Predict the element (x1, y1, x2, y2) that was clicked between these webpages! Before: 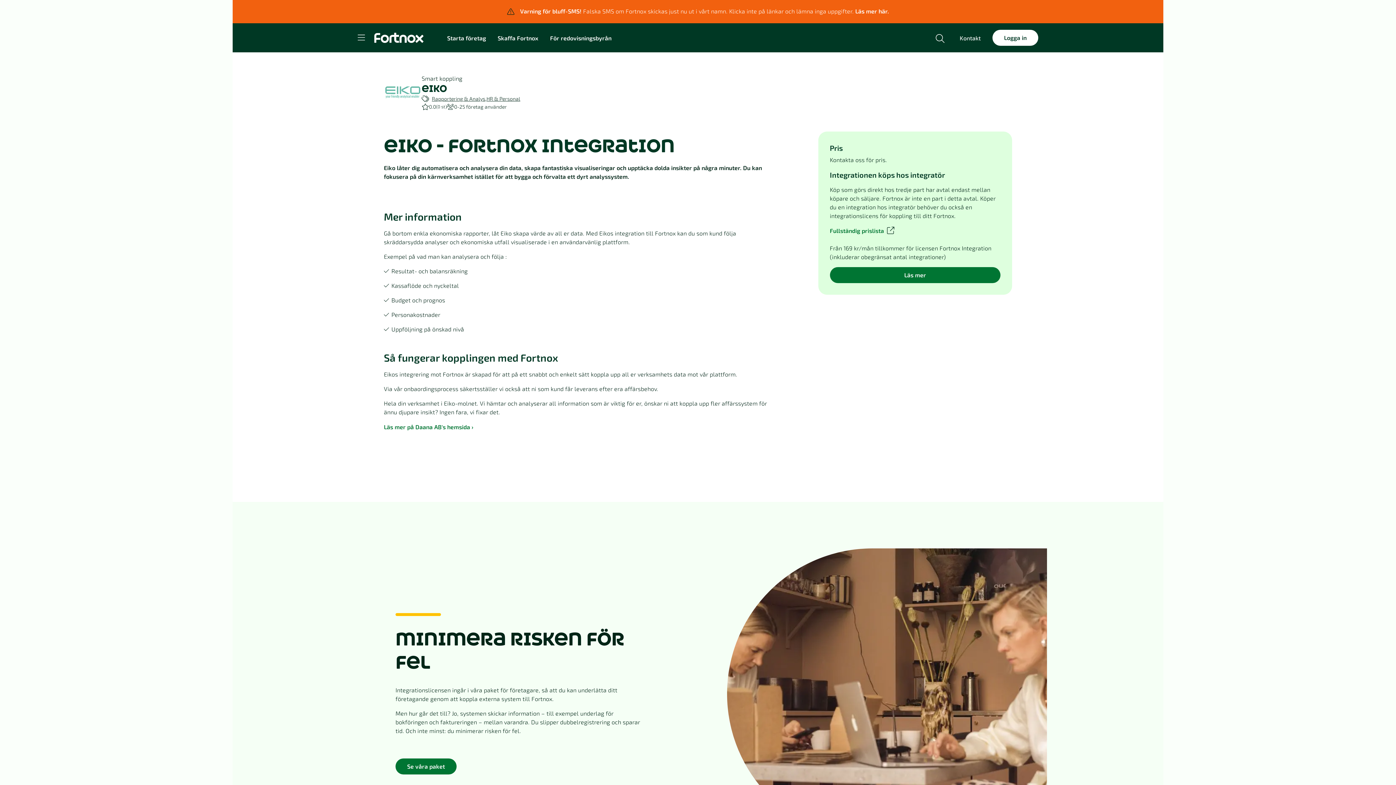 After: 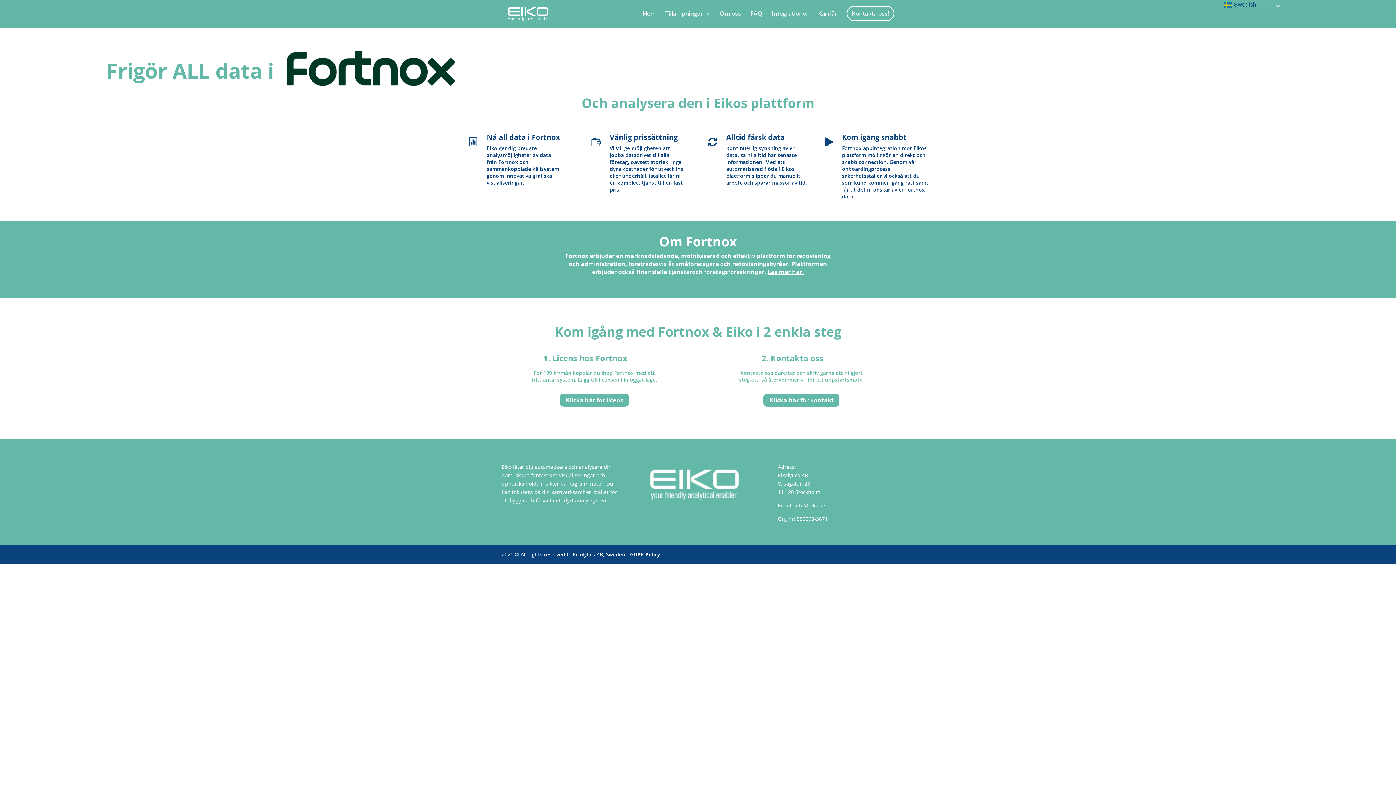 Action: label: Läs mer bbox: (830, 267, 1000, 283)